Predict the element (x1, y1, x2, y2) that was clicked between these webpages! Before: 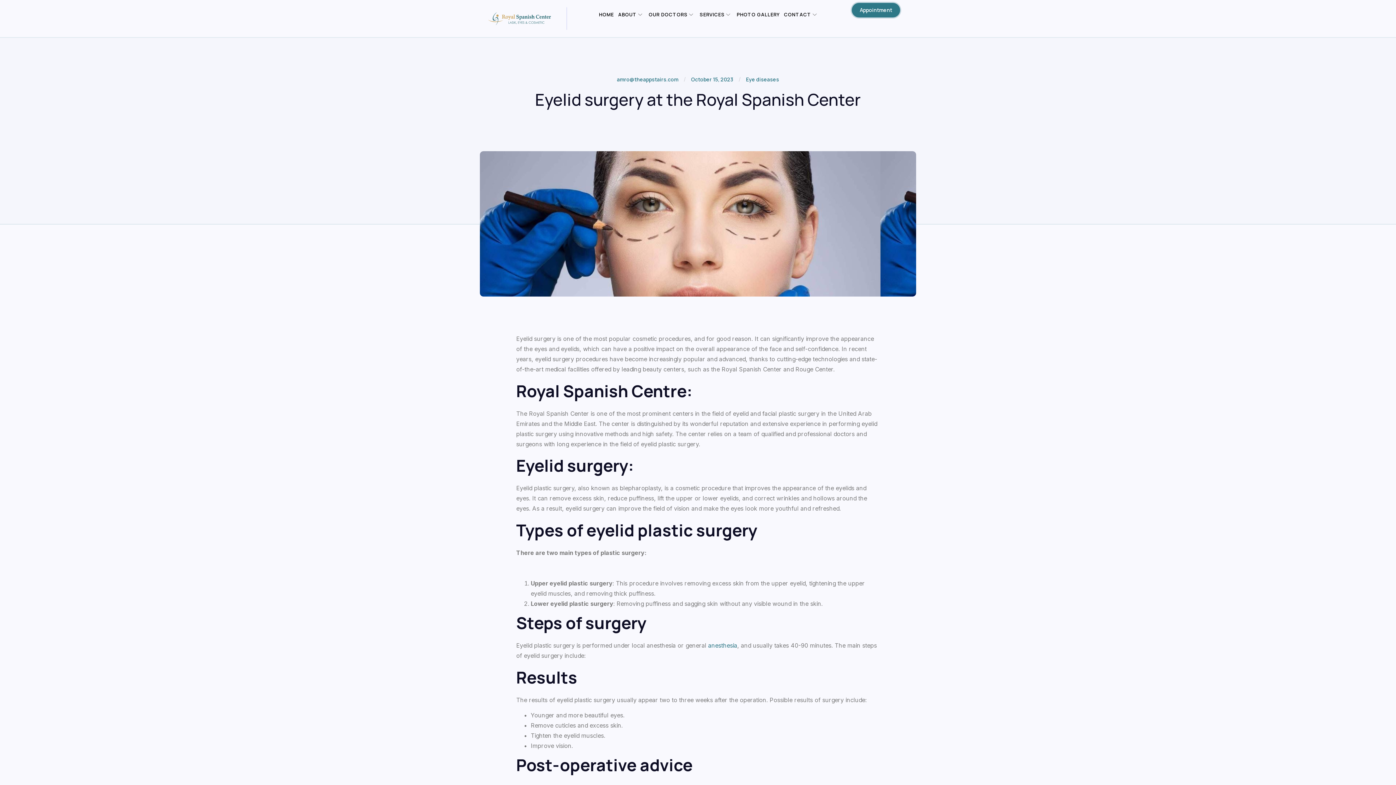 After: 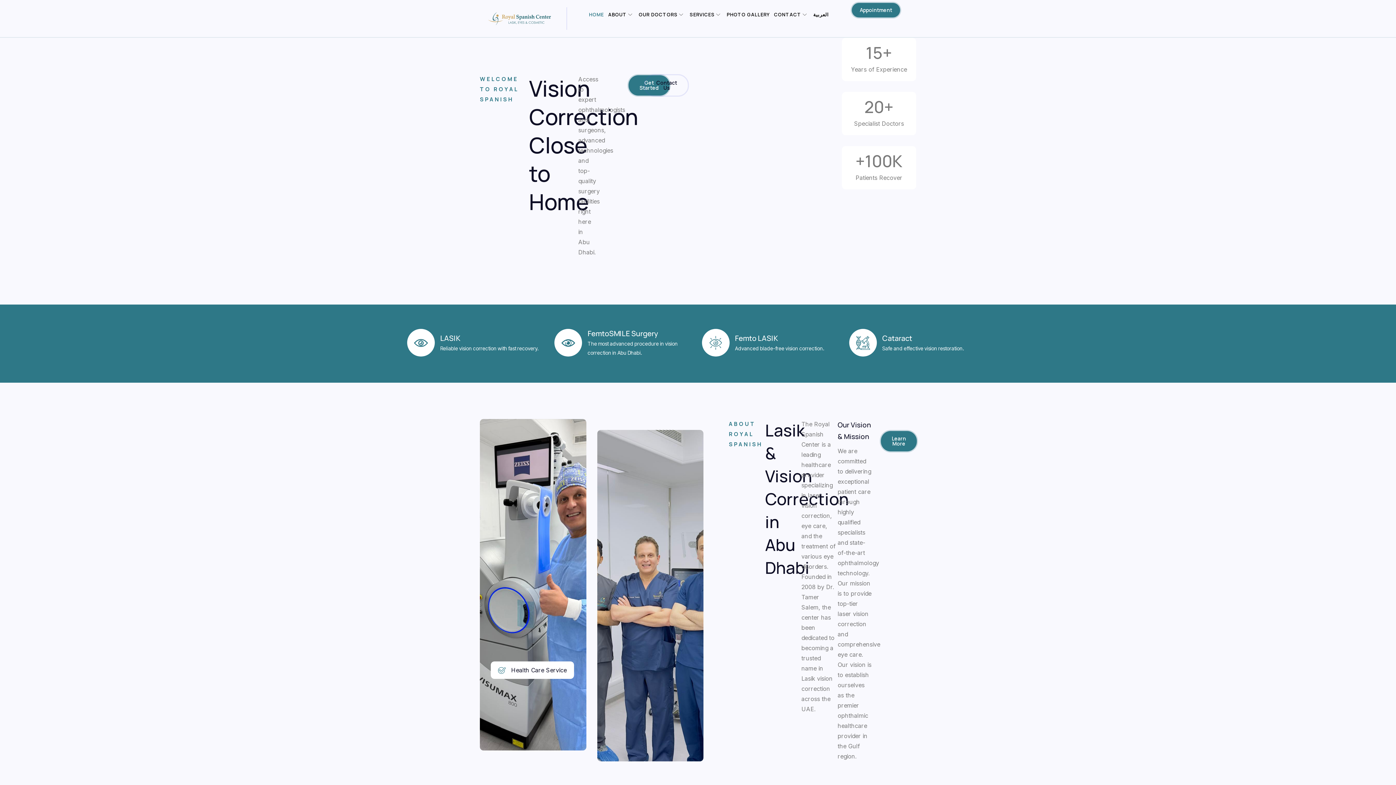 Action: bbox: (596, -5, 616, 34) label: HOME